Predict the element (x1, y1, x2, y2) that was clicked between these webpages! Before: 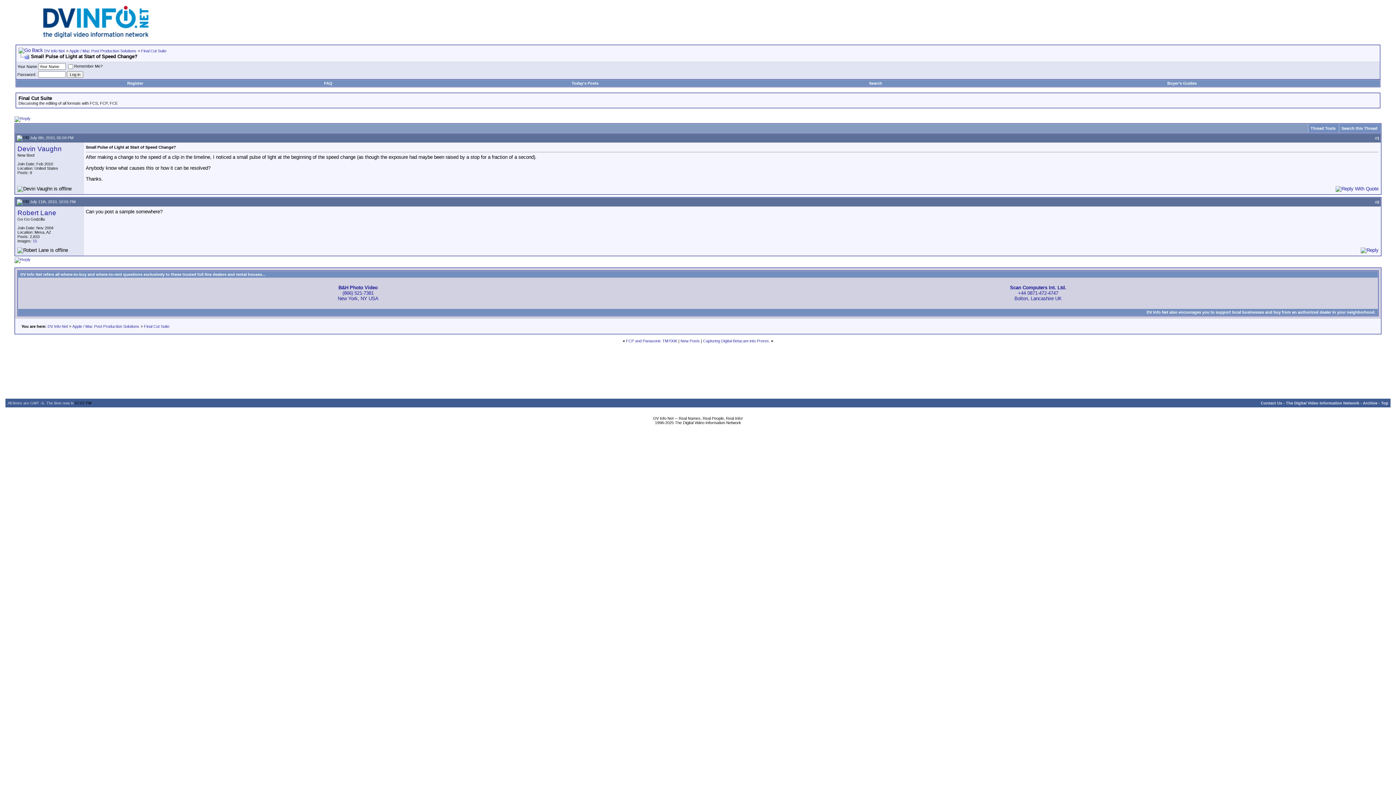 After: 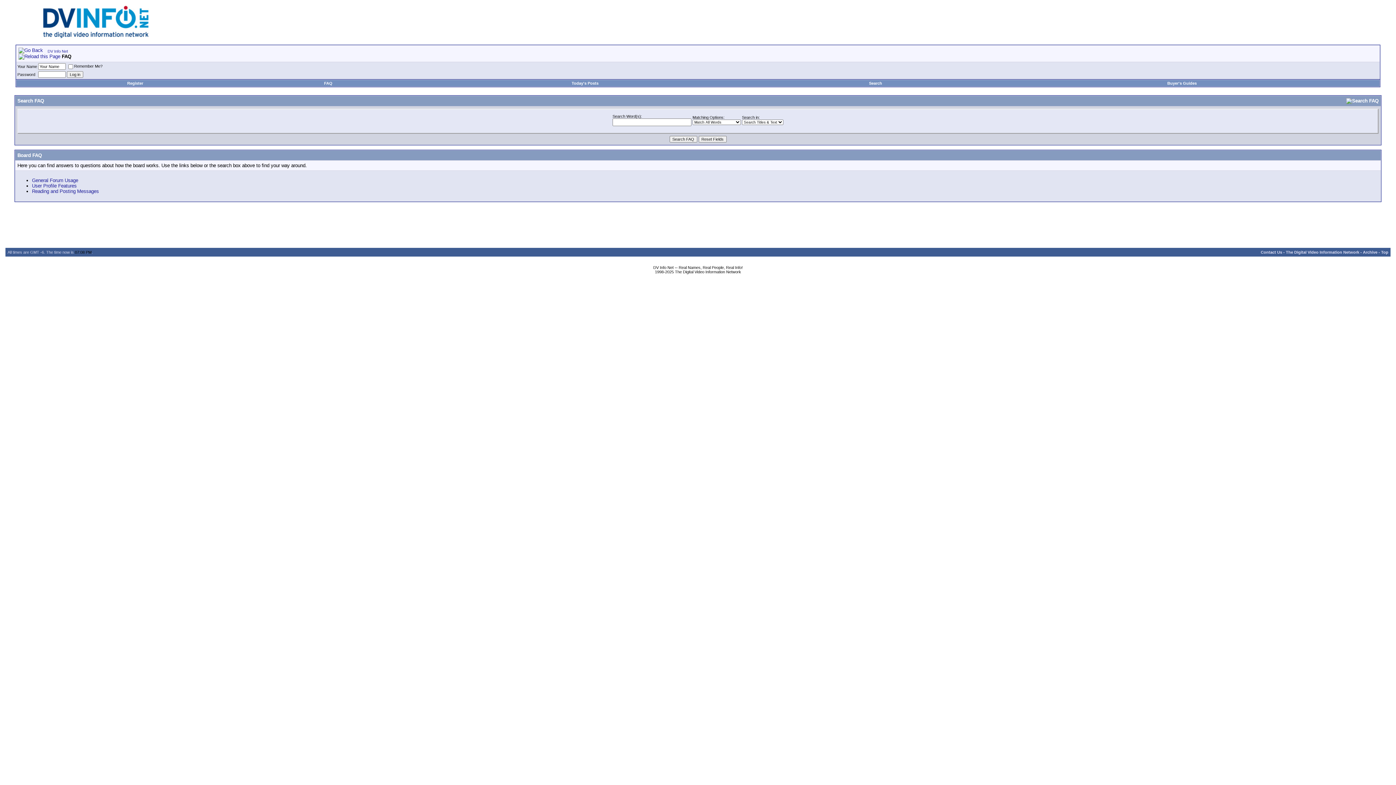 Action: label: FAQ bbox: (324, 81, 332, 85)